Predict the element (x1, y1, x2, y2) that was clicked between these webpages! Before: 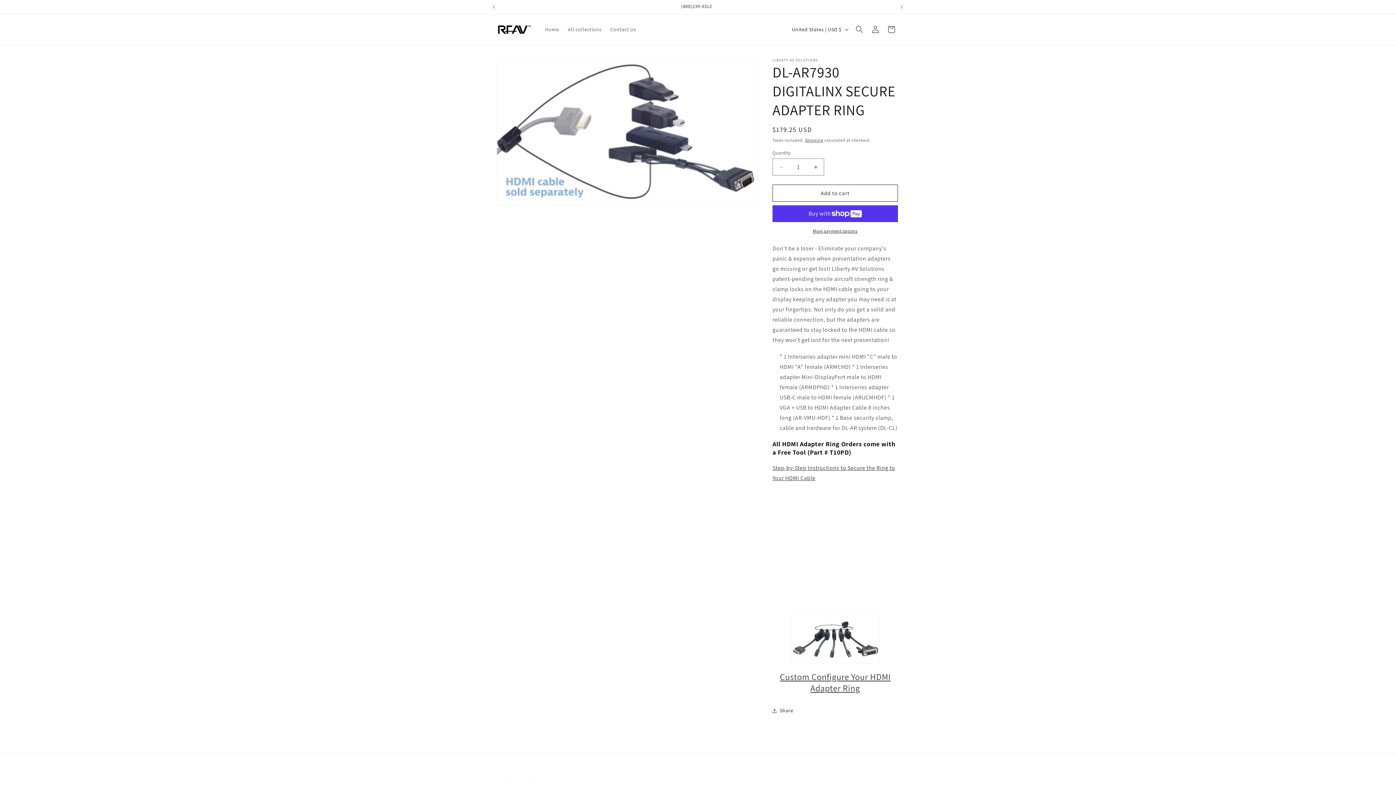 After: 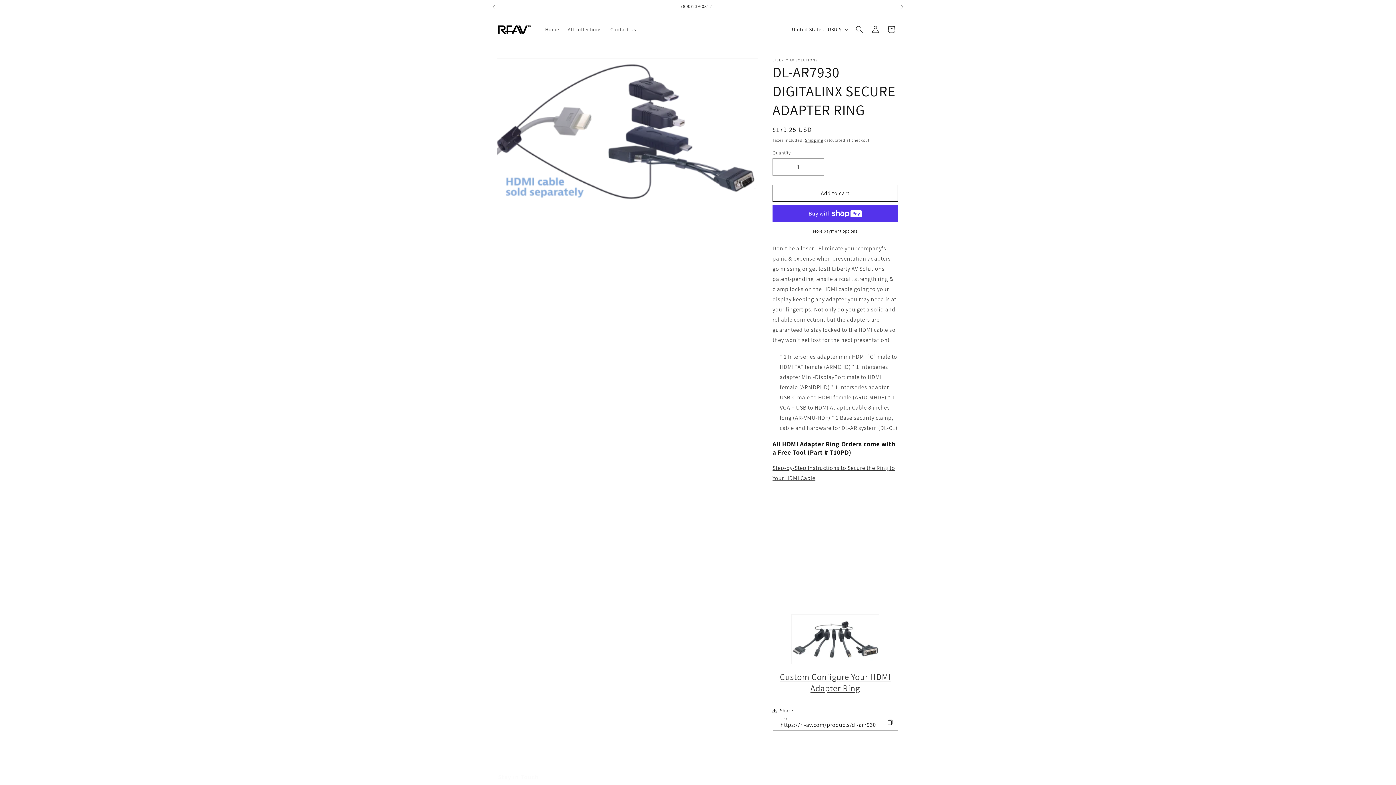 Action: bbox: (772, 703, 793, 719) label: Share